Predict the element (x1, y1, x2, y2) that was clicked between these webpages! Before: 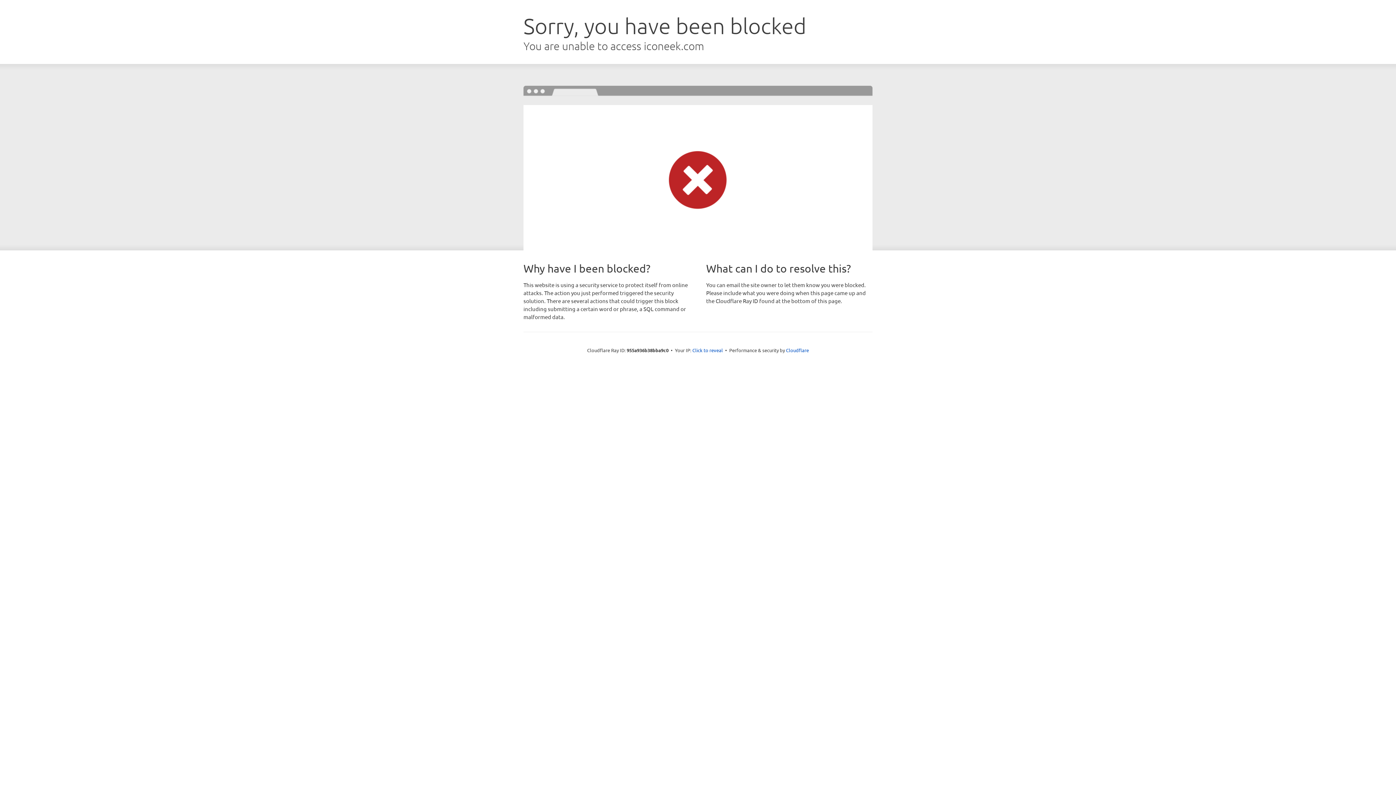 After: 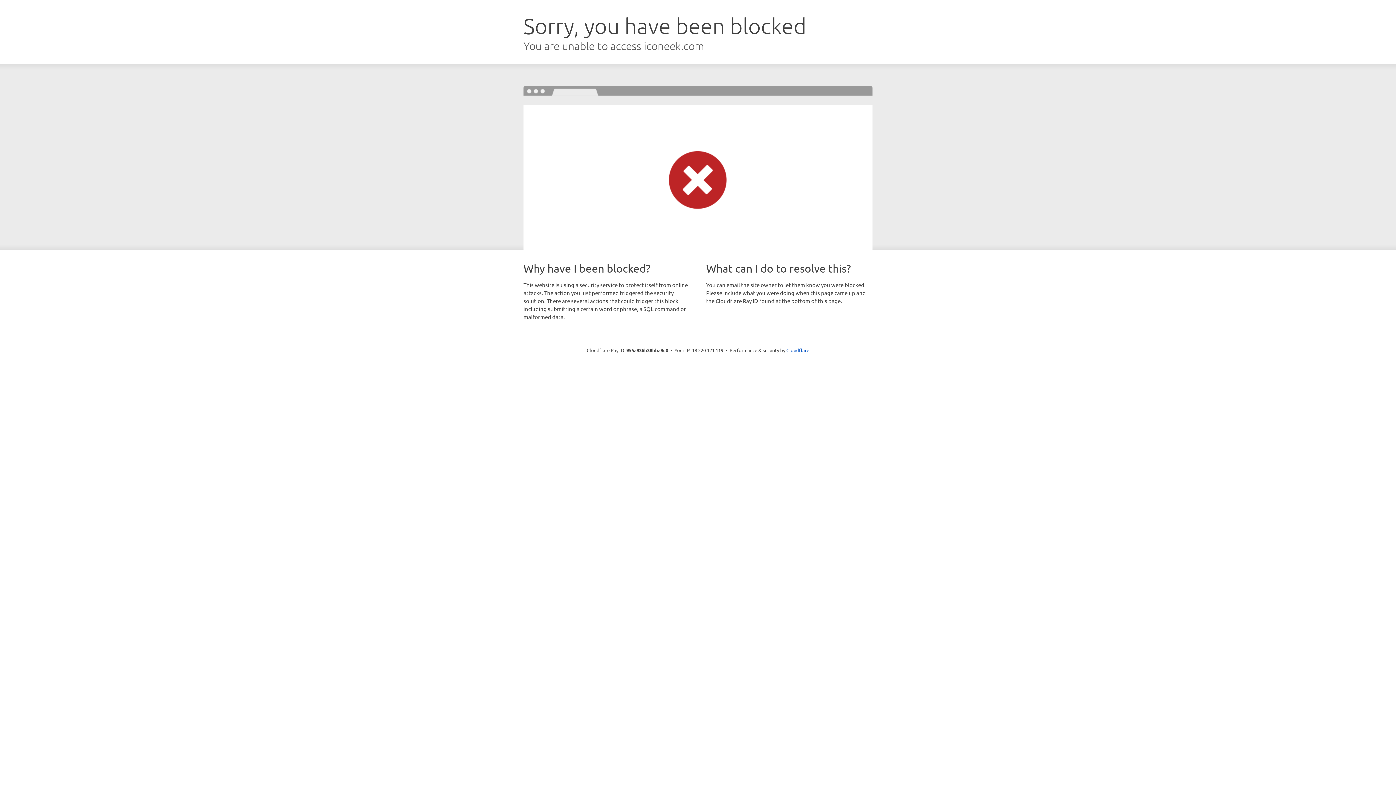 Action: bbox: (692, 346, 723, 353) label: Click to reveal